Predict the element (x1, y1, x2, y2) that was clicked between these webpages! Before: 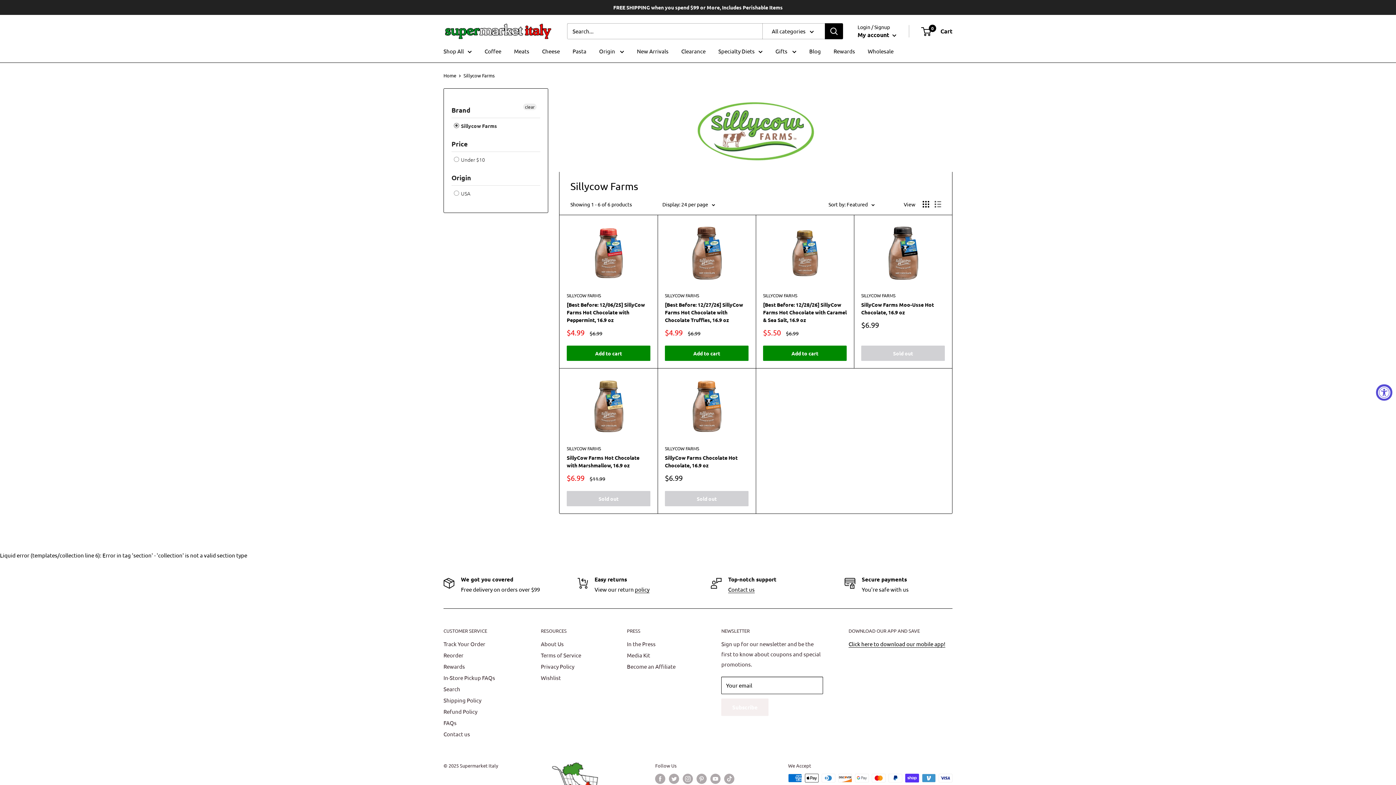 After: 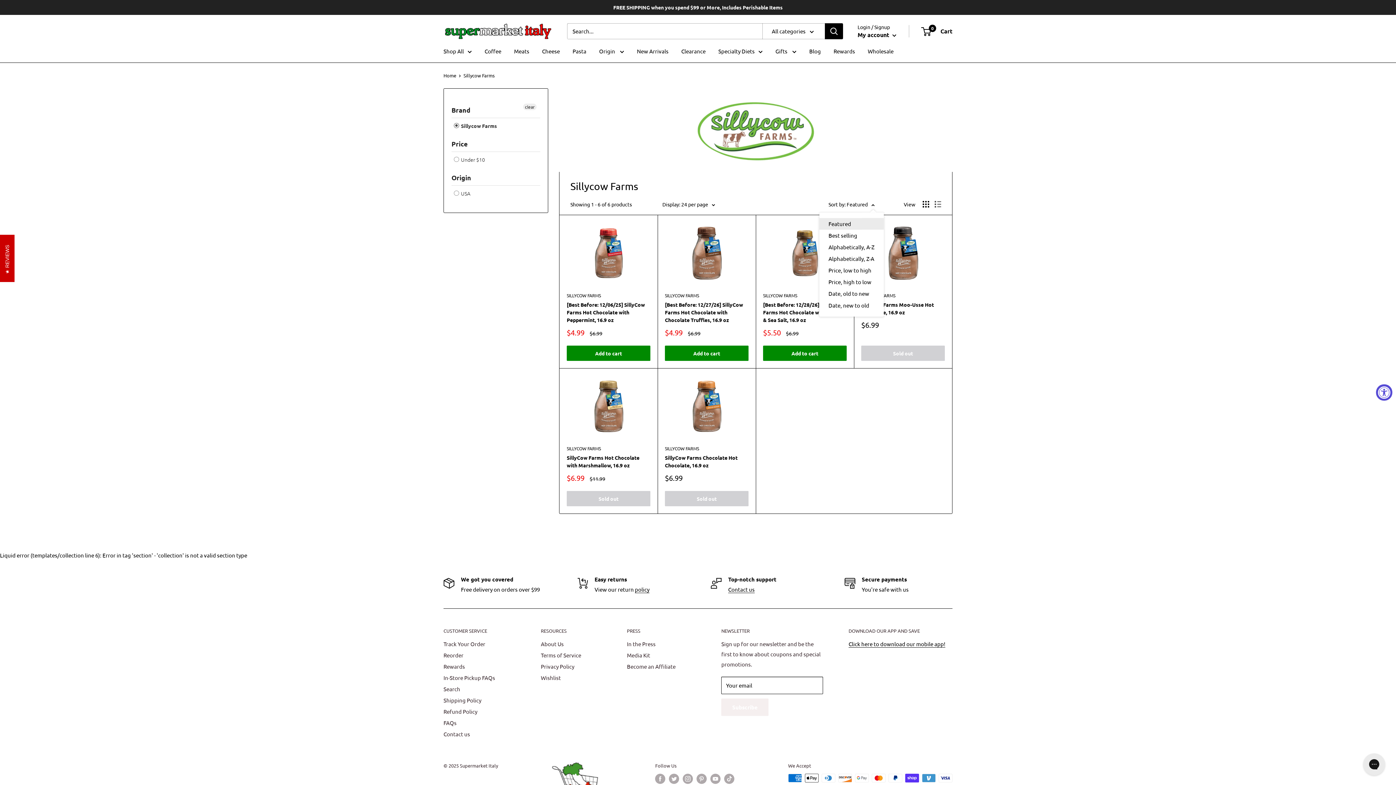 Action: label: Sort by: Featured bbox: (828, 199, 874, 209)